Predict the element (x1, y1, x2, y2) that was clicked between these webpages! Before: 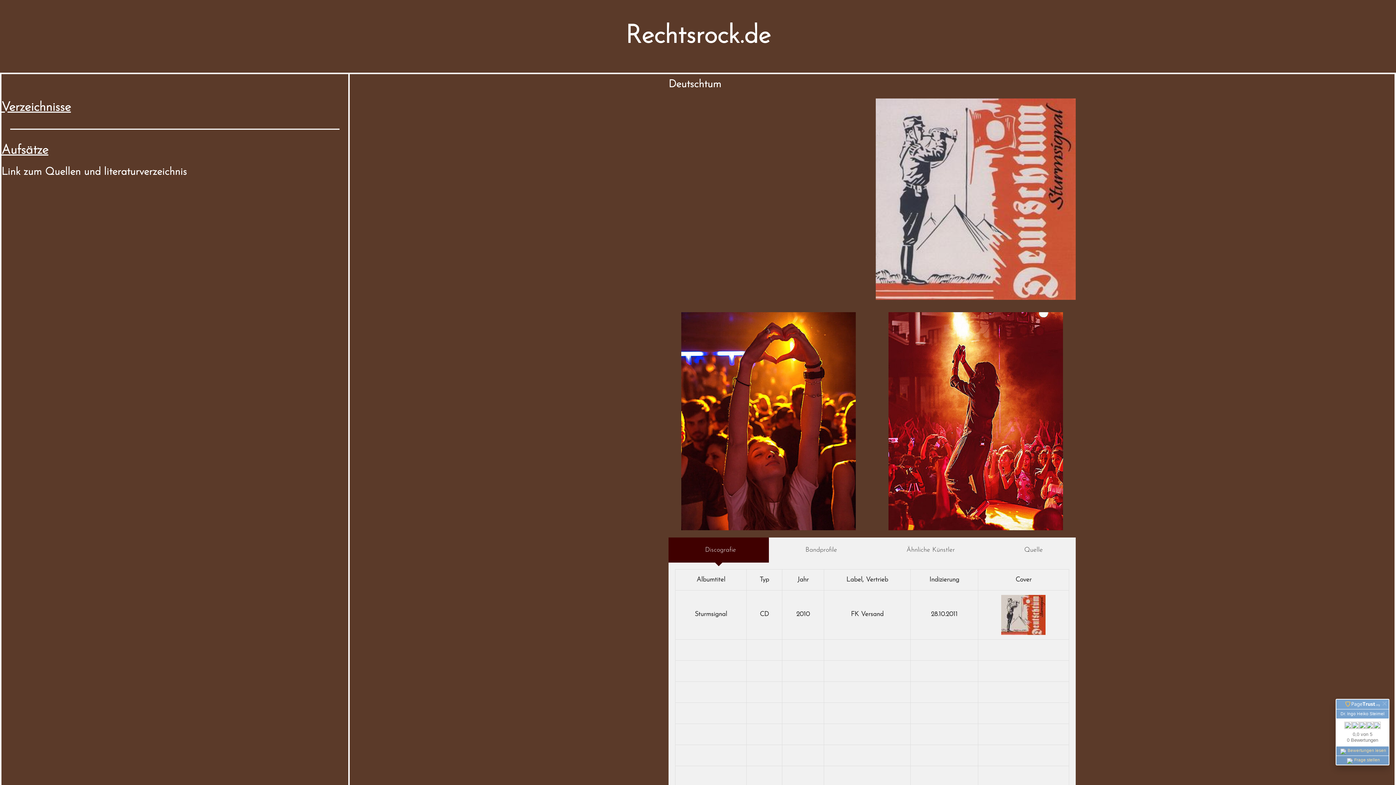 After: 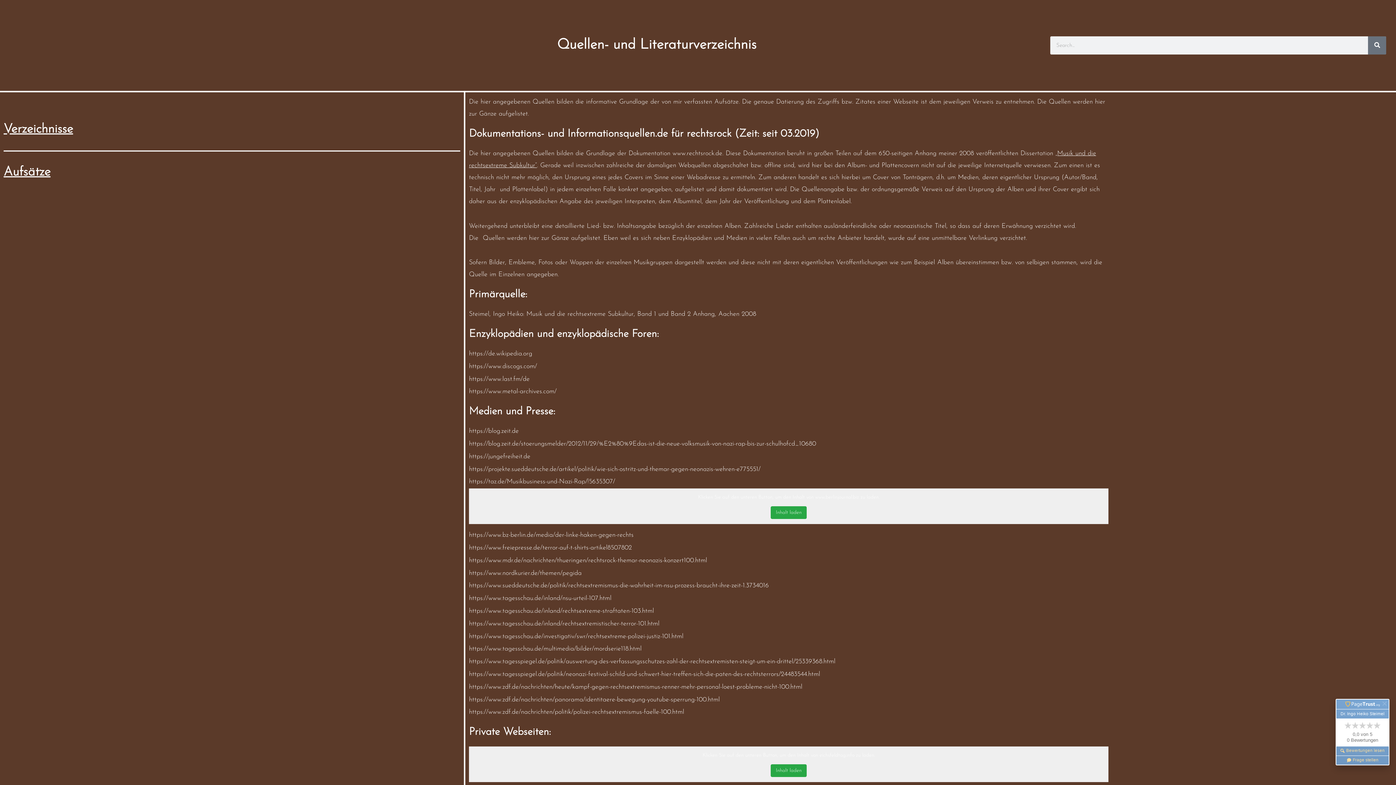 Action: label: Link zum Quellen und literaturverzeichnis bbox: (1, 166, 186, 177)